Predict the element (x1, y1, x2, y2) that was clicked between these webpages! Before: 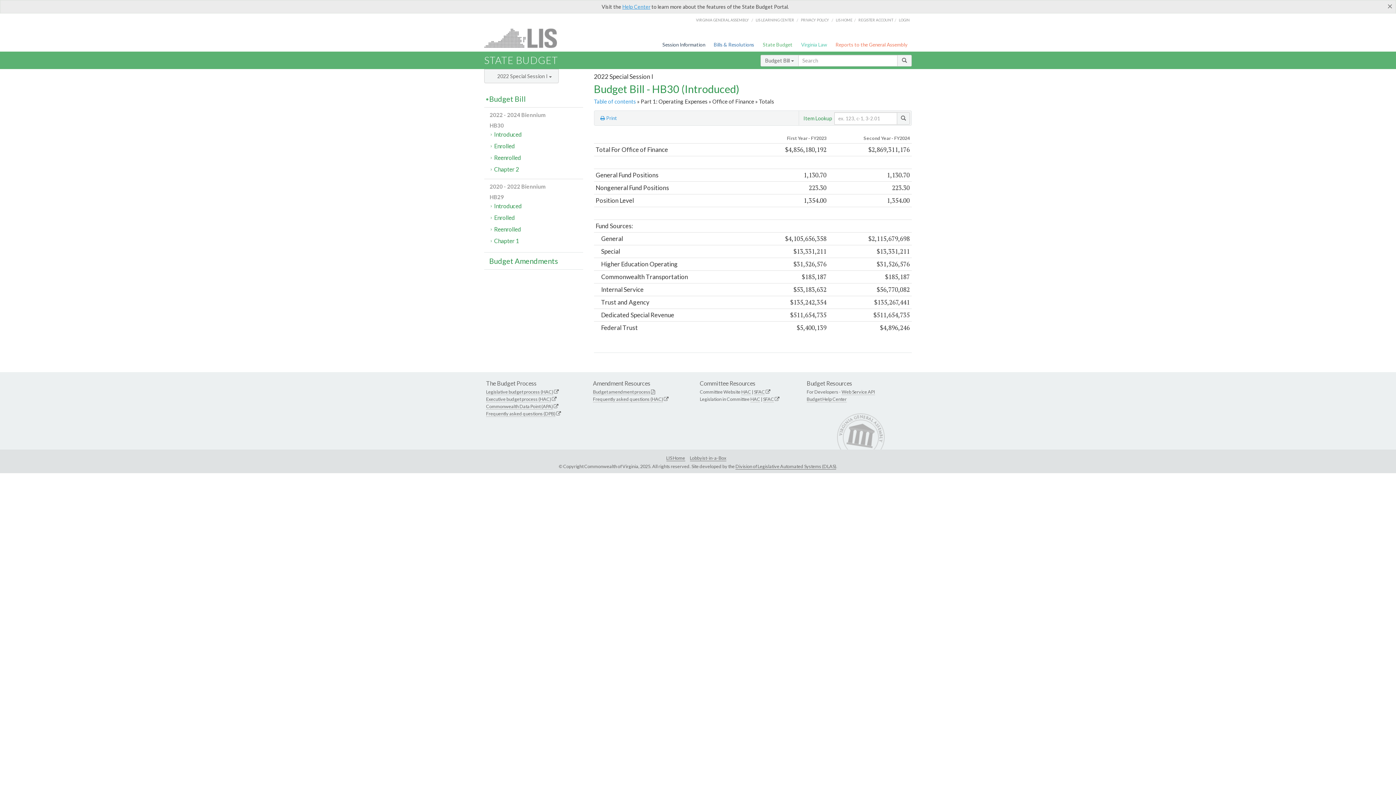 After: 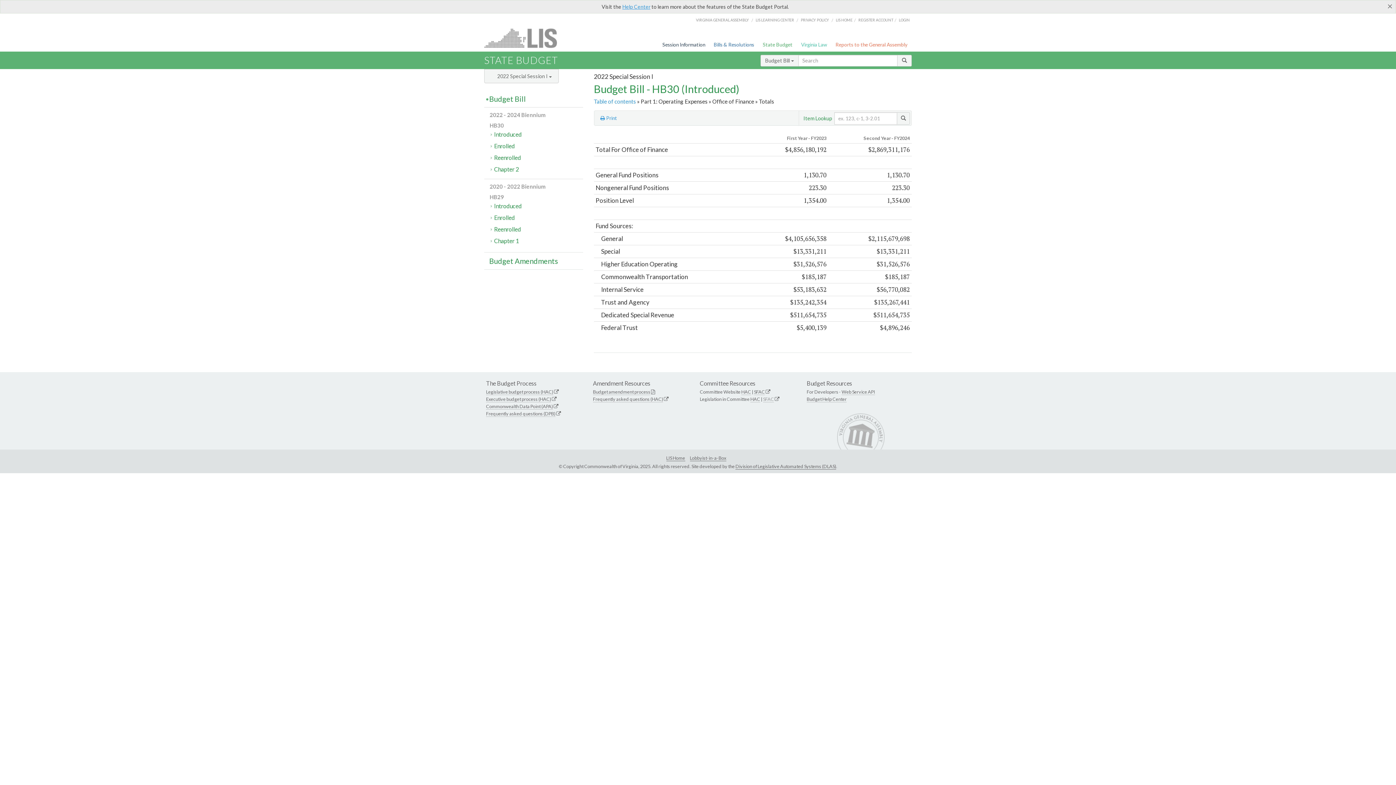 Action: bbox: (763, 396, 774, 402) label: SFAC